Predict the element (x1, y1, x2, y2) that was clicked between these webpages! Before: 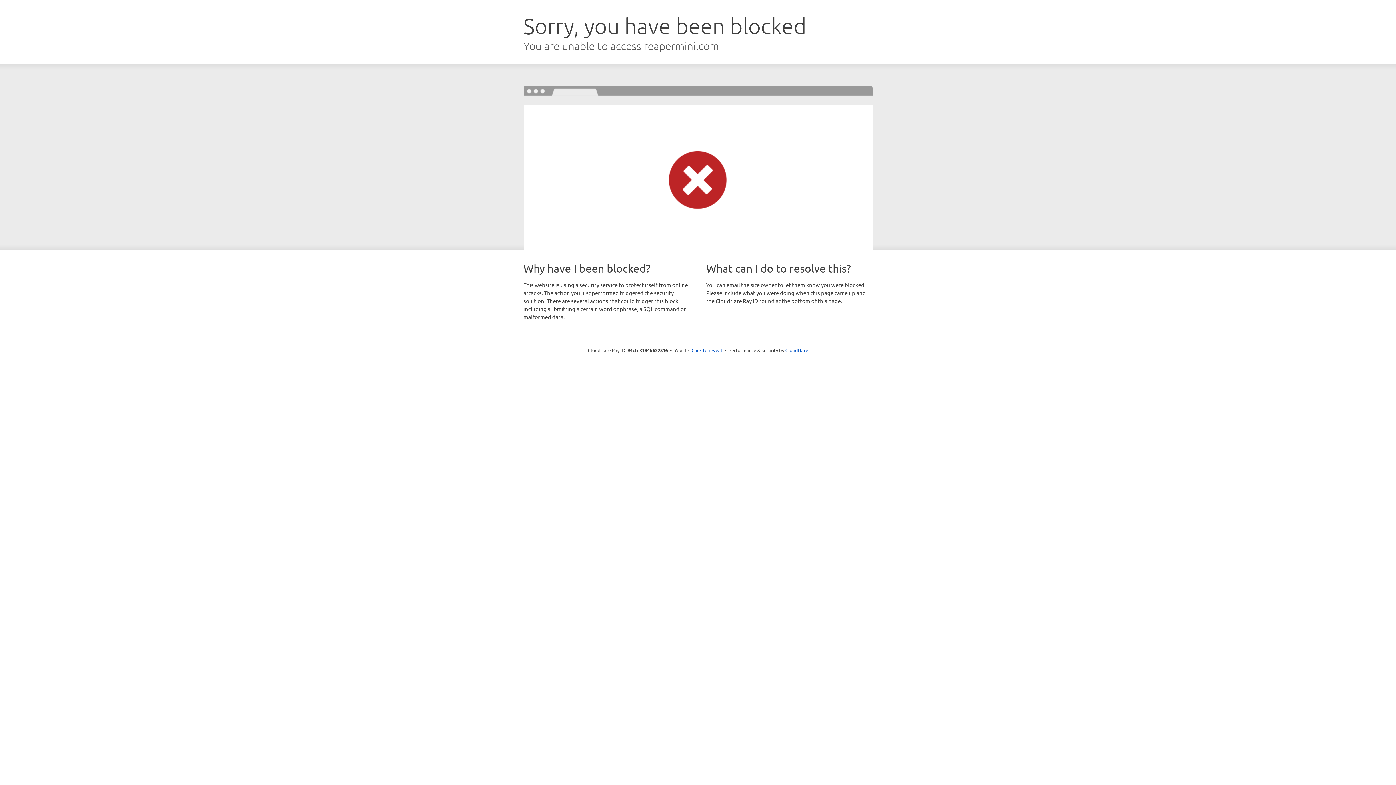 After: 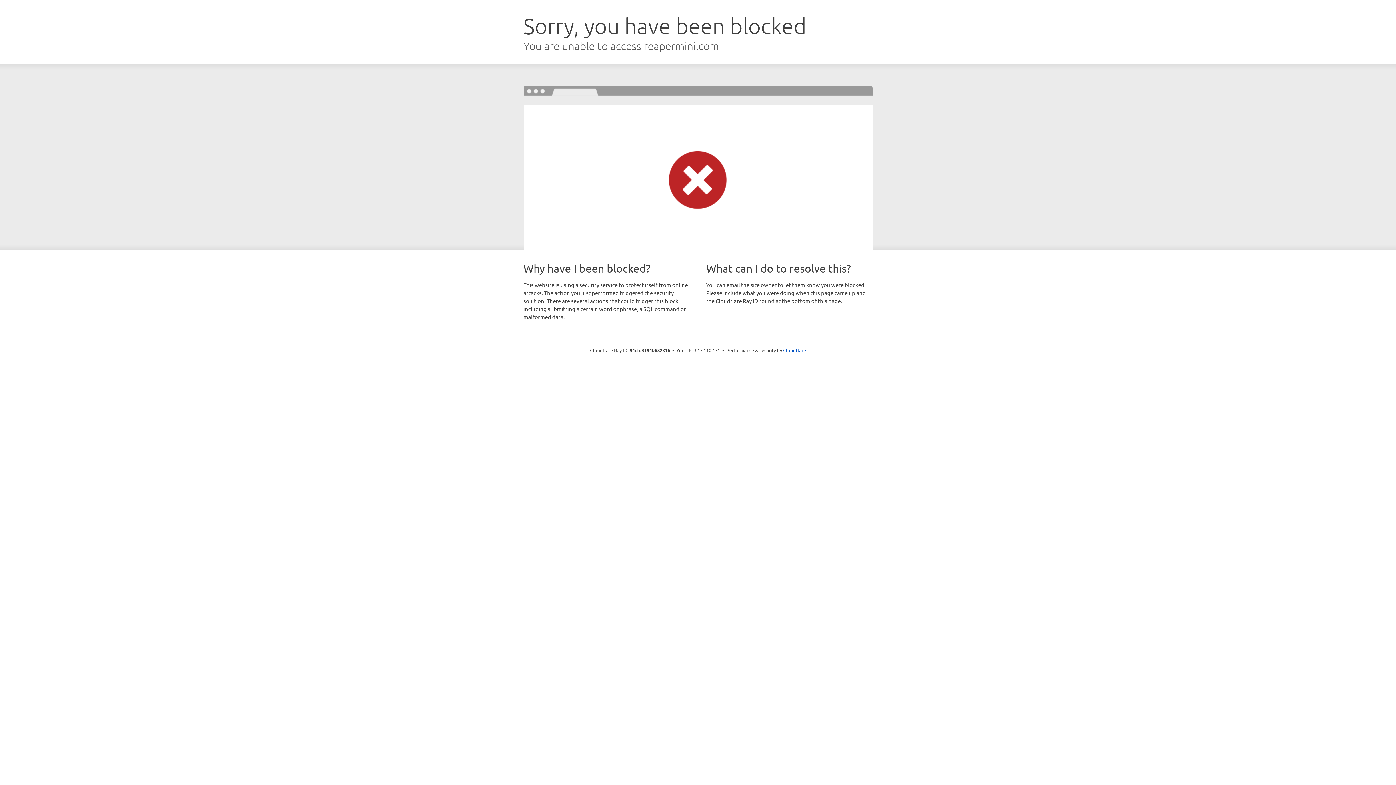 Action: label: Click to reveal bbox: (691, 346, 722, 353)